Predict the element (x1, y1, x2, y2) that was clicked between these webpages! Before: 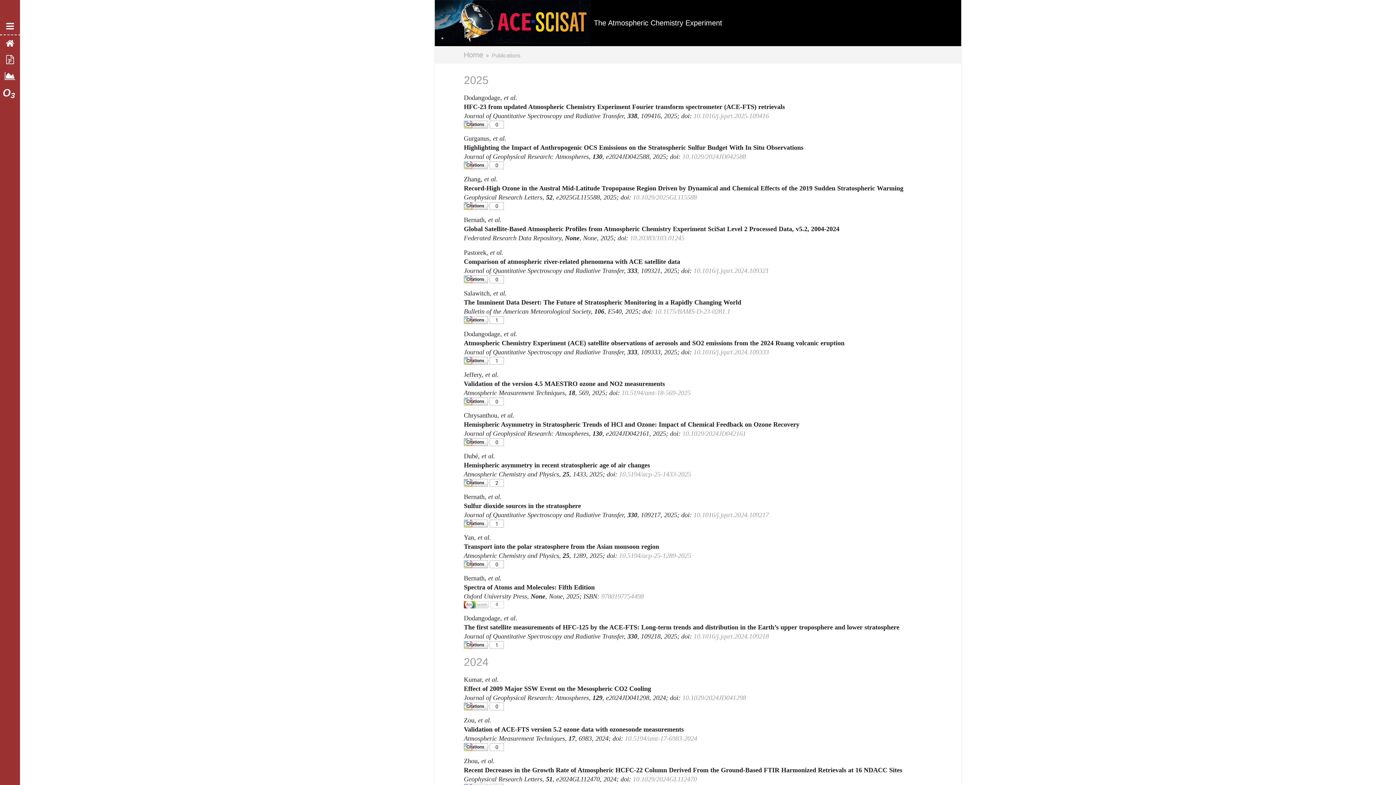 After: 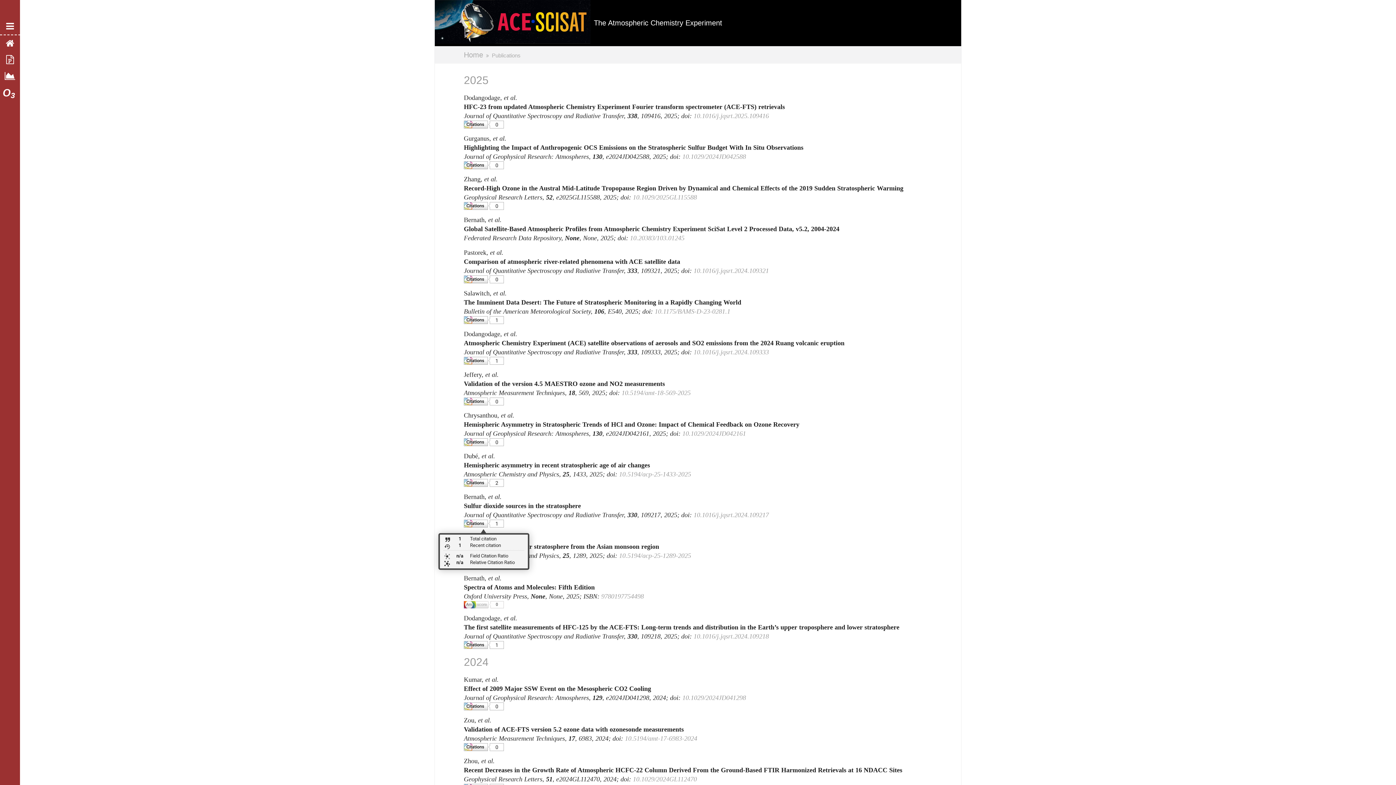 Action: bbox: (464, 519, 504, 527) label: 1 citation on Dimensions.